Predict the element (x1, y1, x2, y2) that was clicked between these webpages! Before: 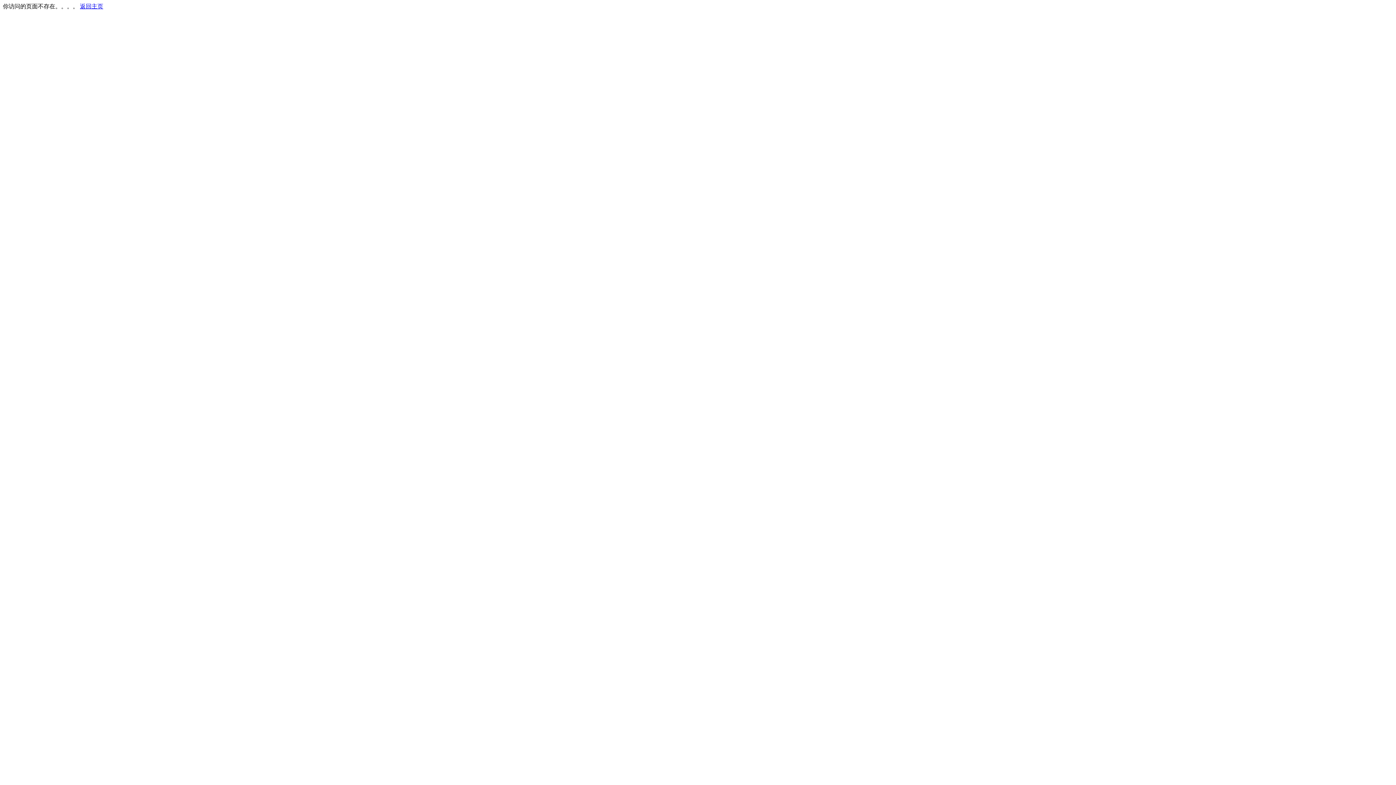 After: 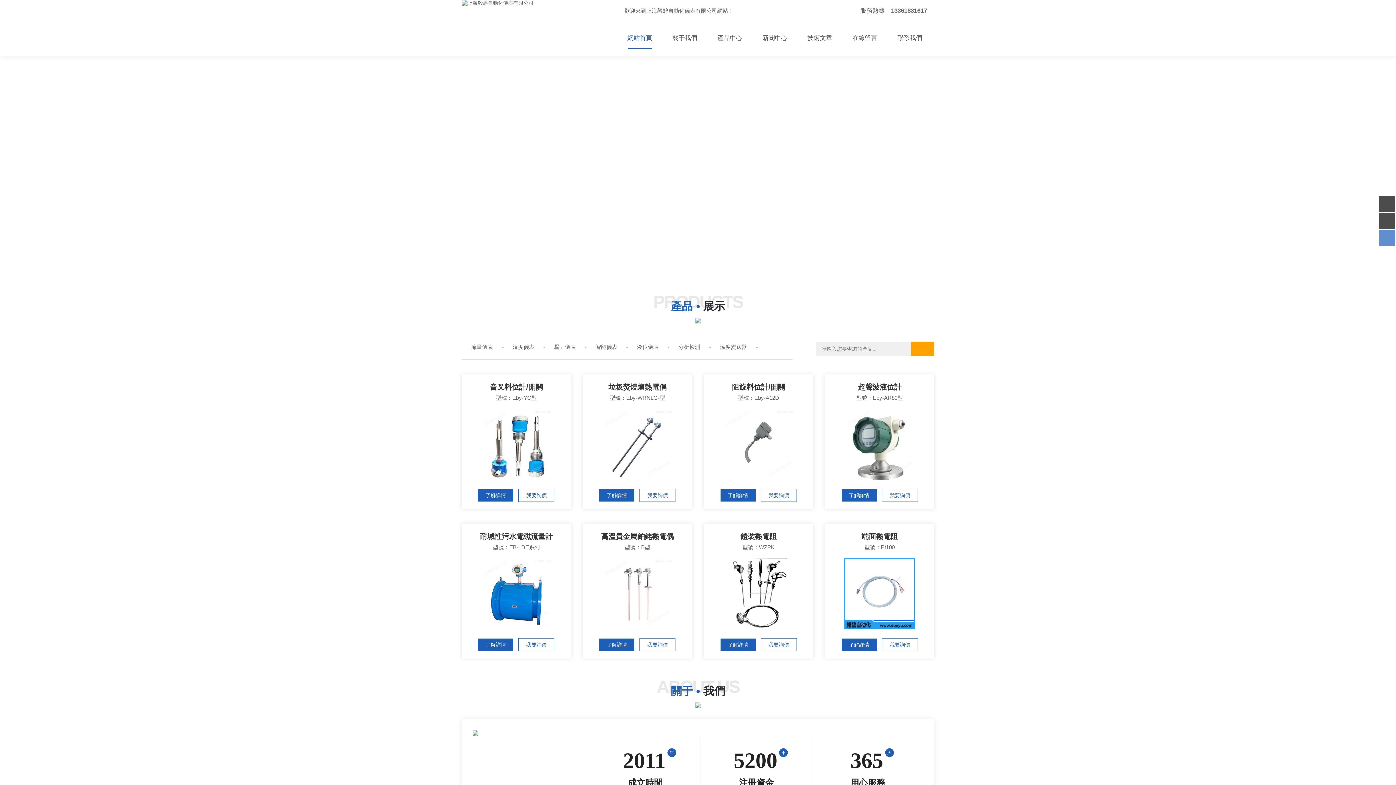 Action: bbox: (80, 3, 103, 9) label: 返回主页